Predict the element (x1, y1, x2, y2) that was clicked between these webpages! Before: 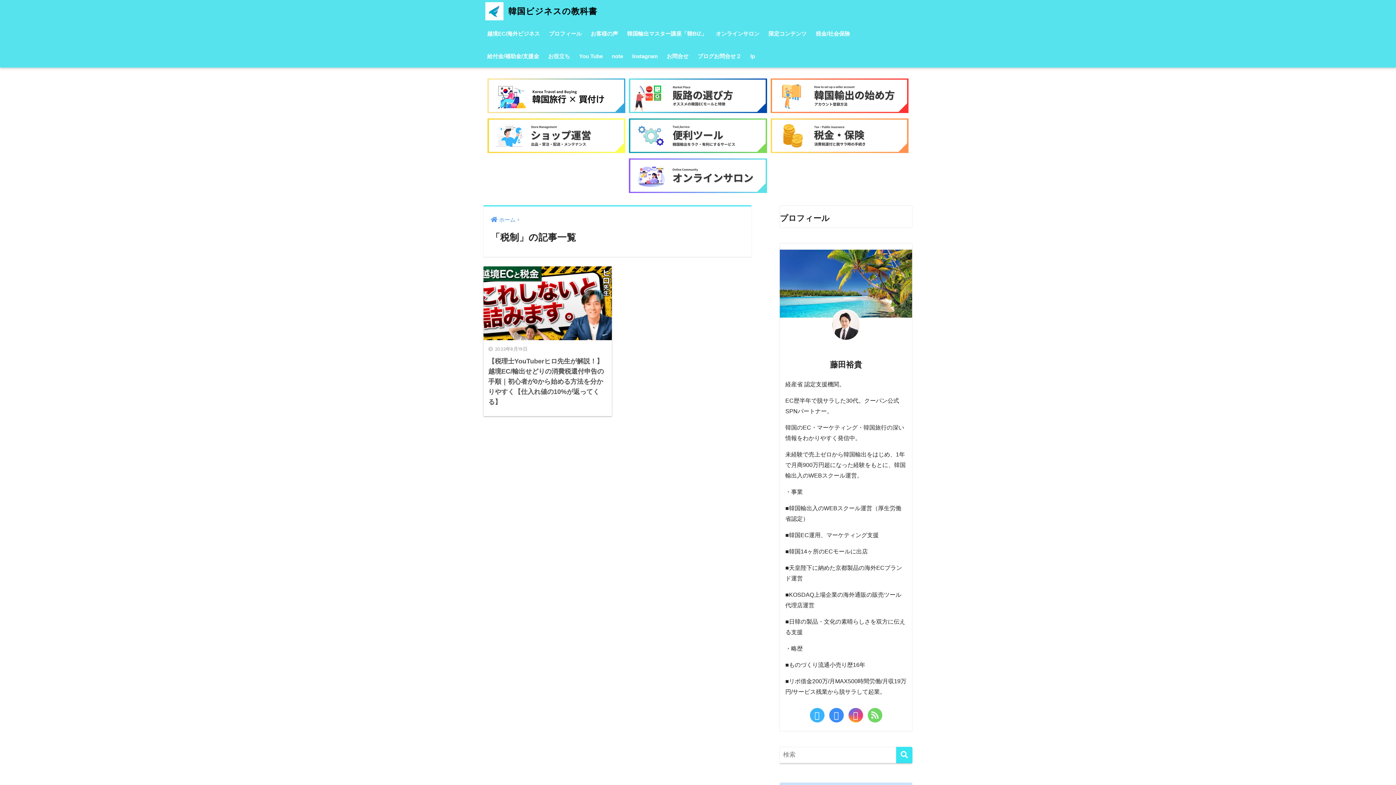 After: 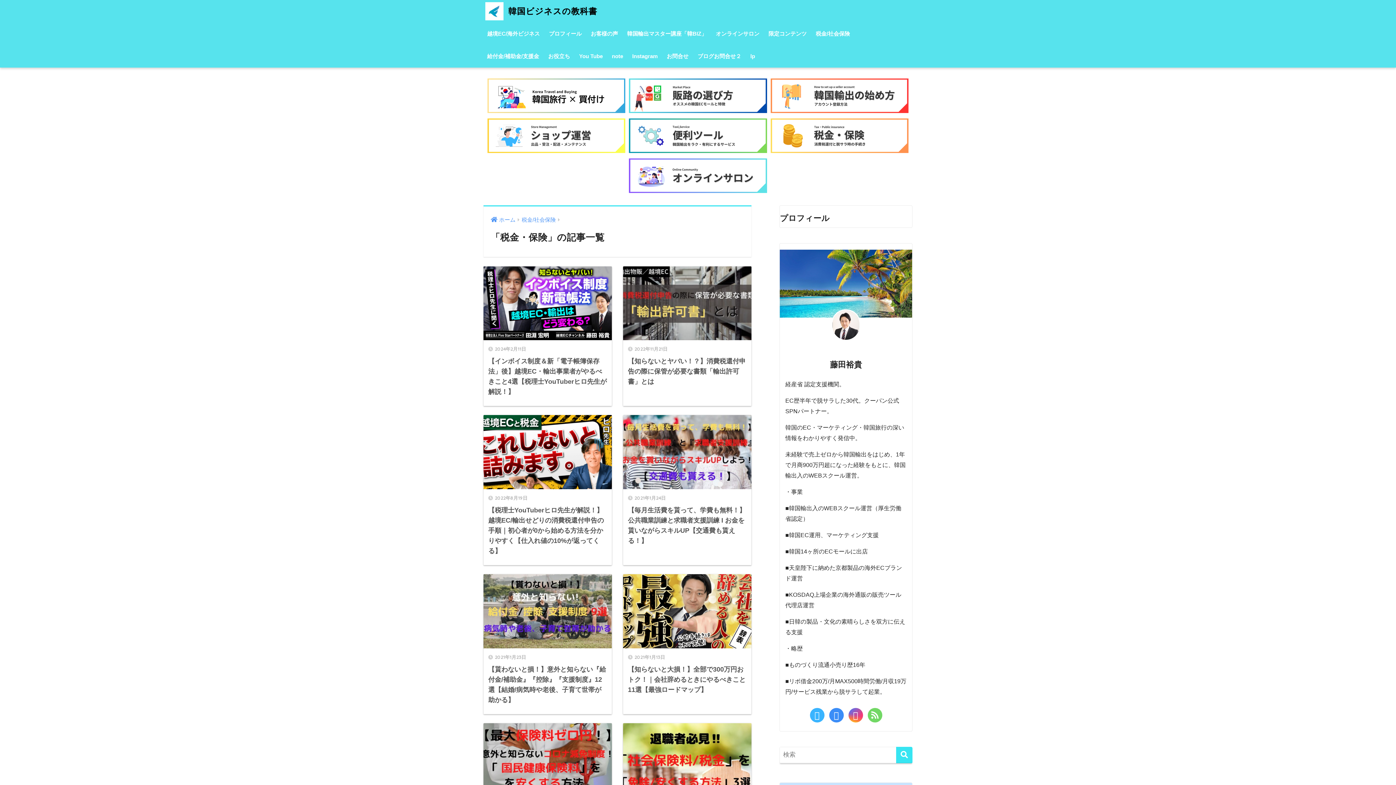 Action: bbox: (770, 131, 908, 138)